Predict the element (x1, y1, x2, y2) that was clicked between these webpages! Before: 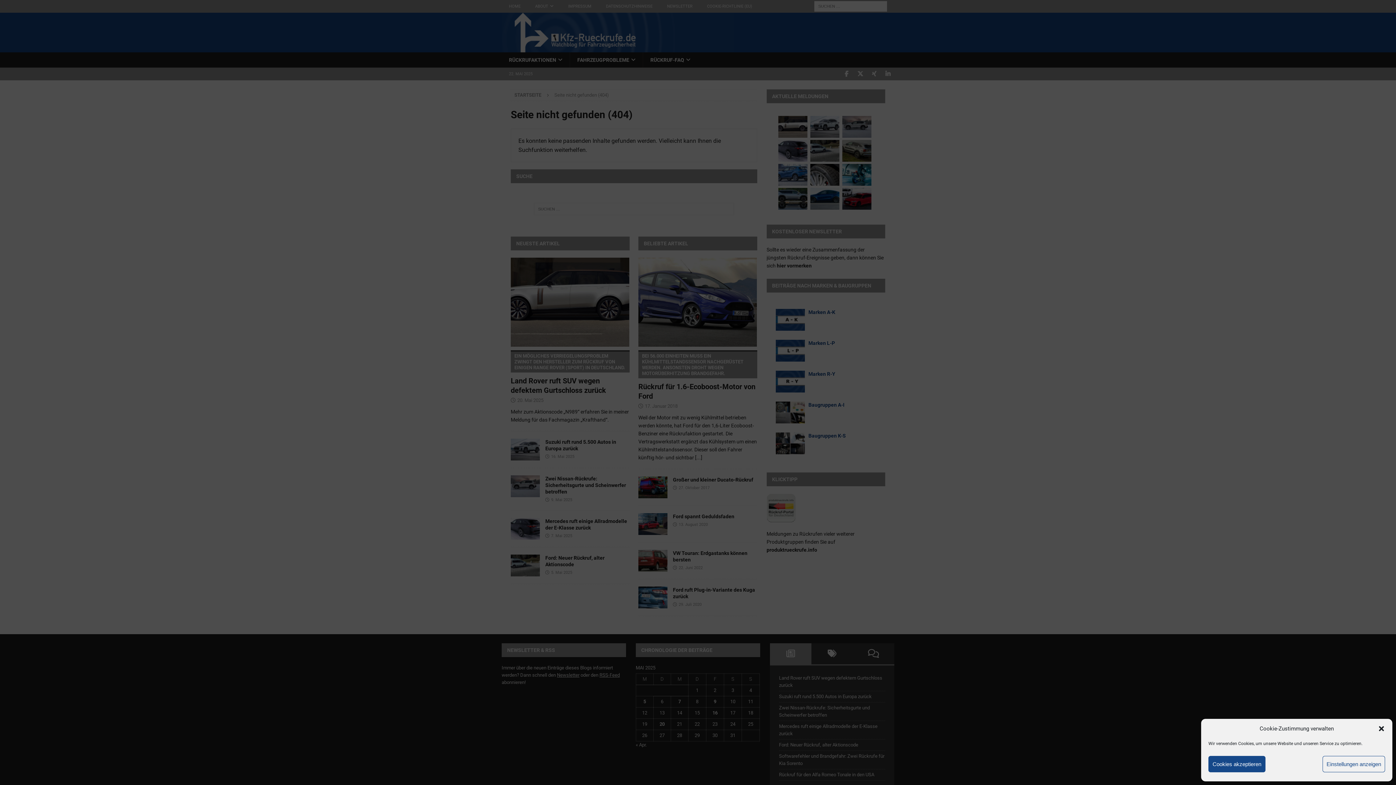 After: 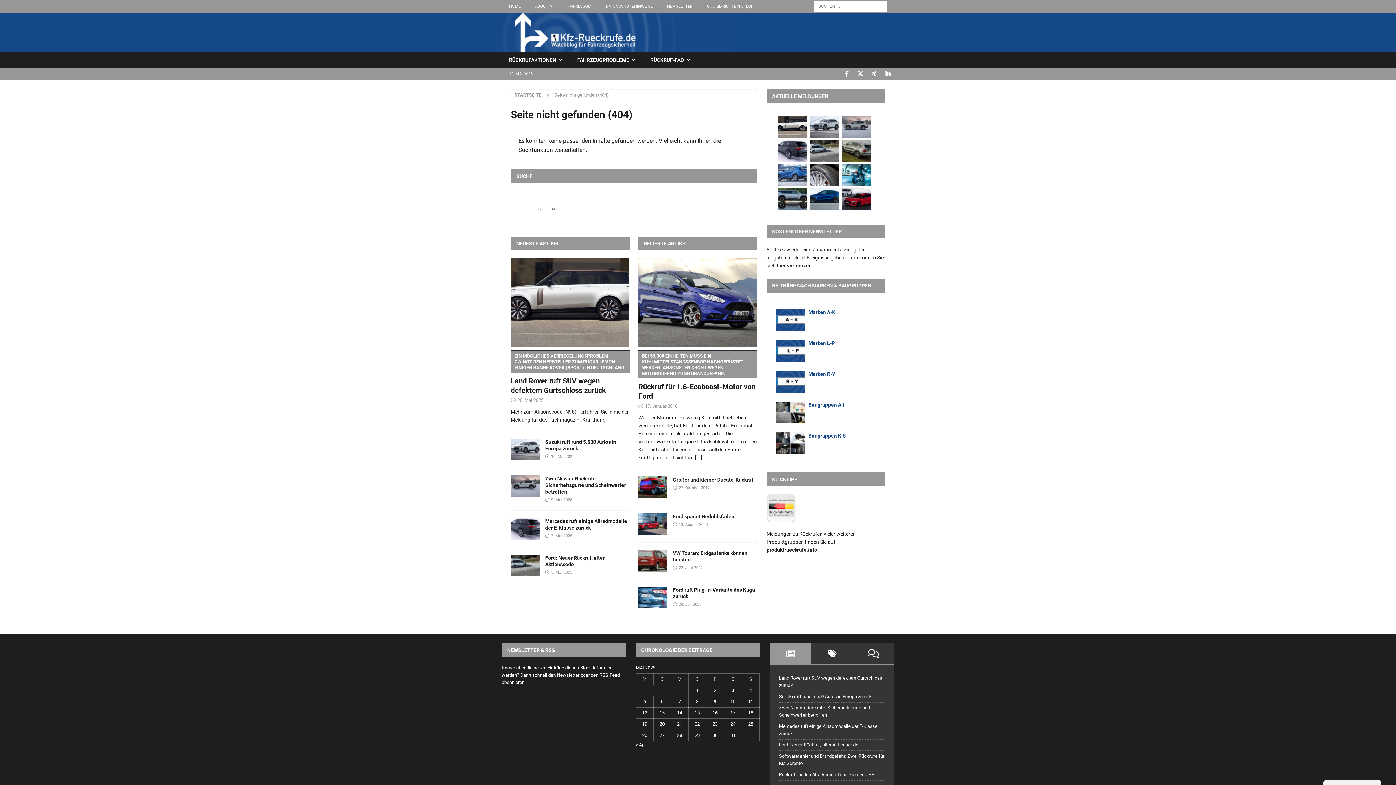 Action: bbox: (1265, 756, 1322, 772) label: Ablehnen